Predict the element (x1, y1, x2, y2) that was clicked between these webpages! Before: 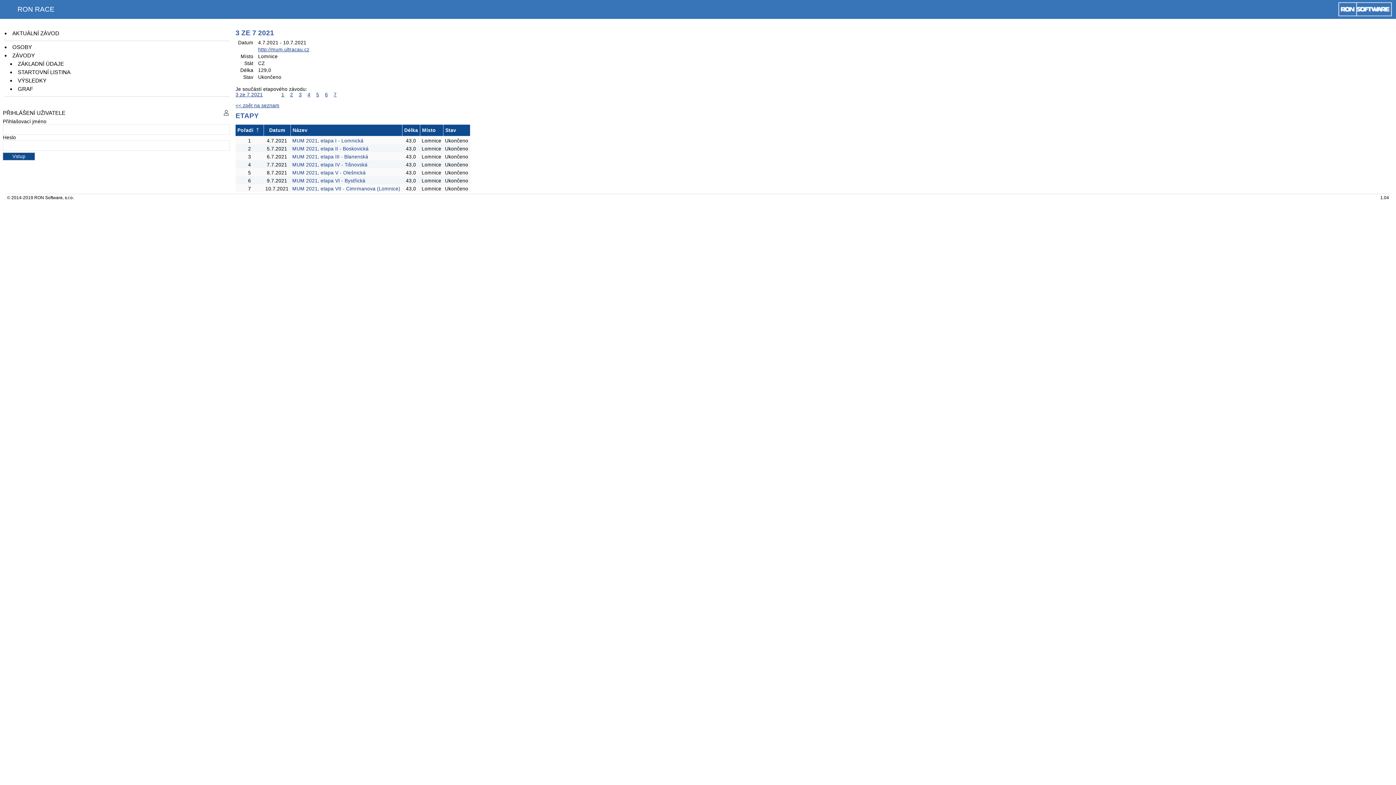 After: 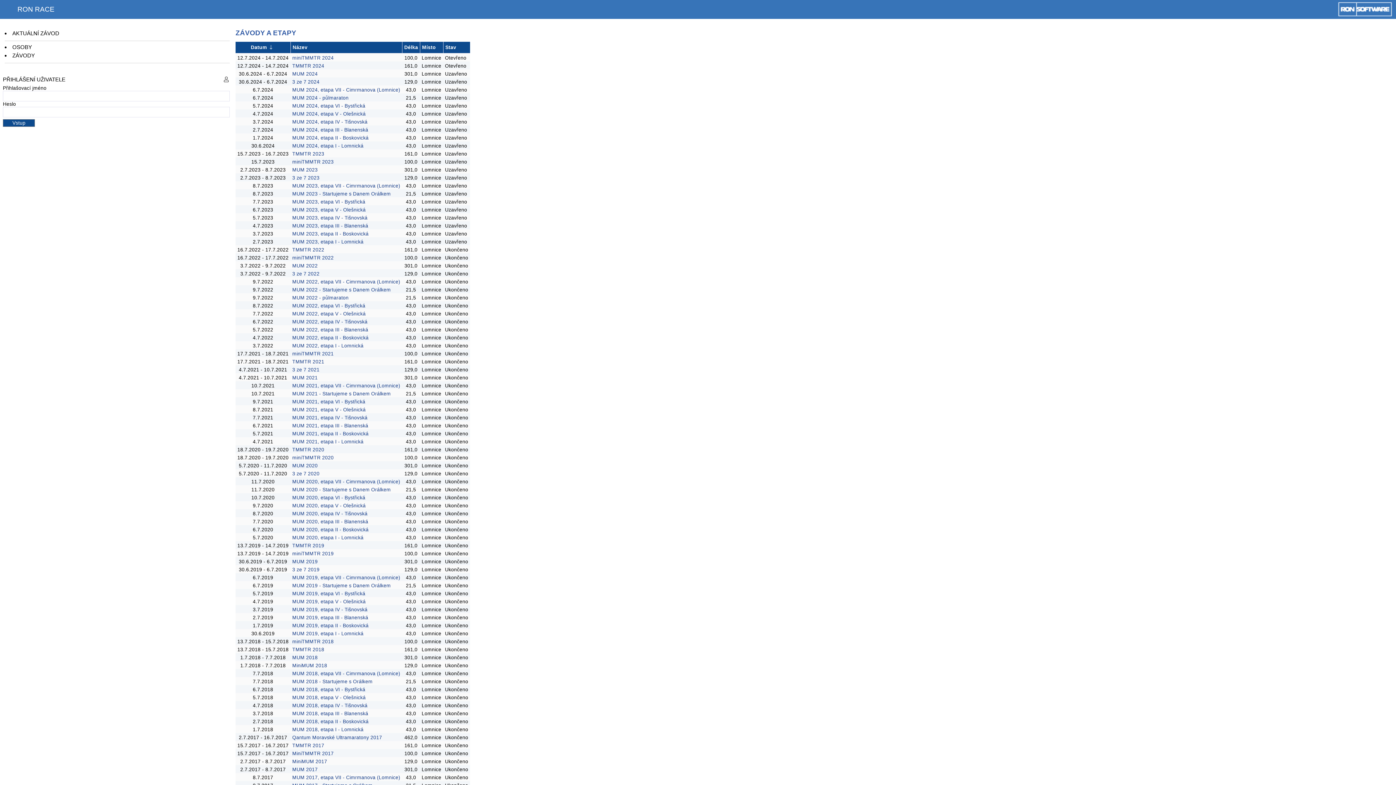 Action: bbox: (12, 52, 34, 58) label: ZÁVODY